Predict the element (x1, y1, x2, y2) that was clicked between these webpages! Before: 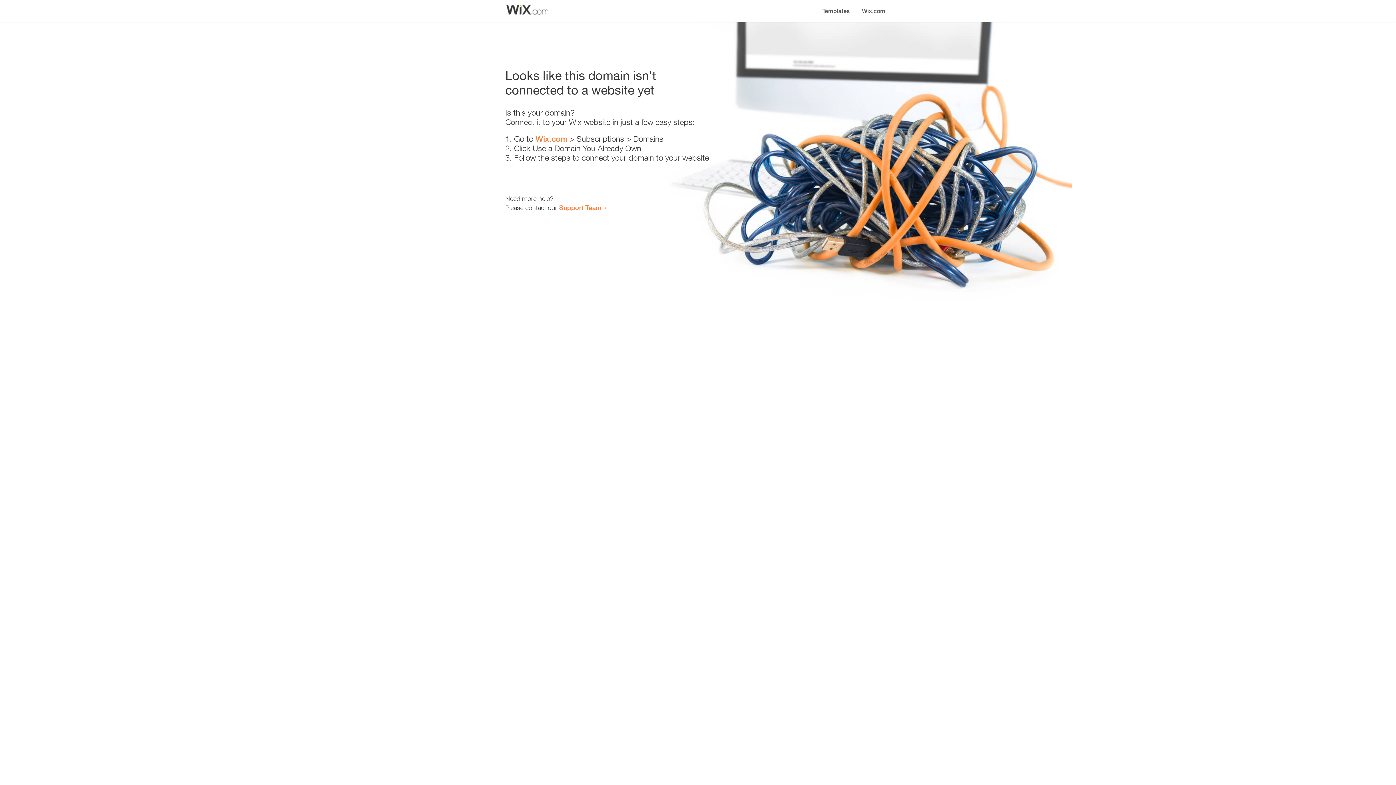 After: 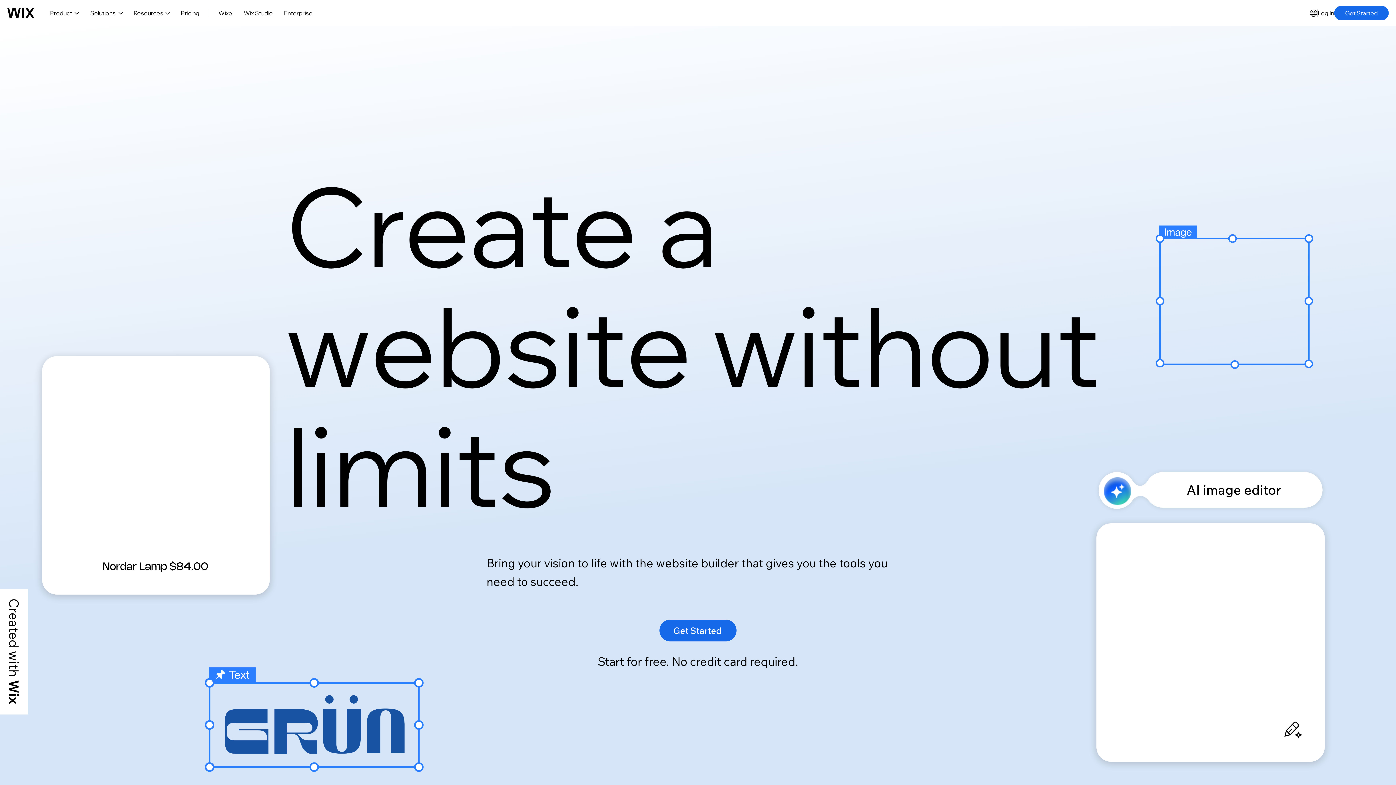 Action: label: Wix.com bbox: (856, 0, 890, 14)